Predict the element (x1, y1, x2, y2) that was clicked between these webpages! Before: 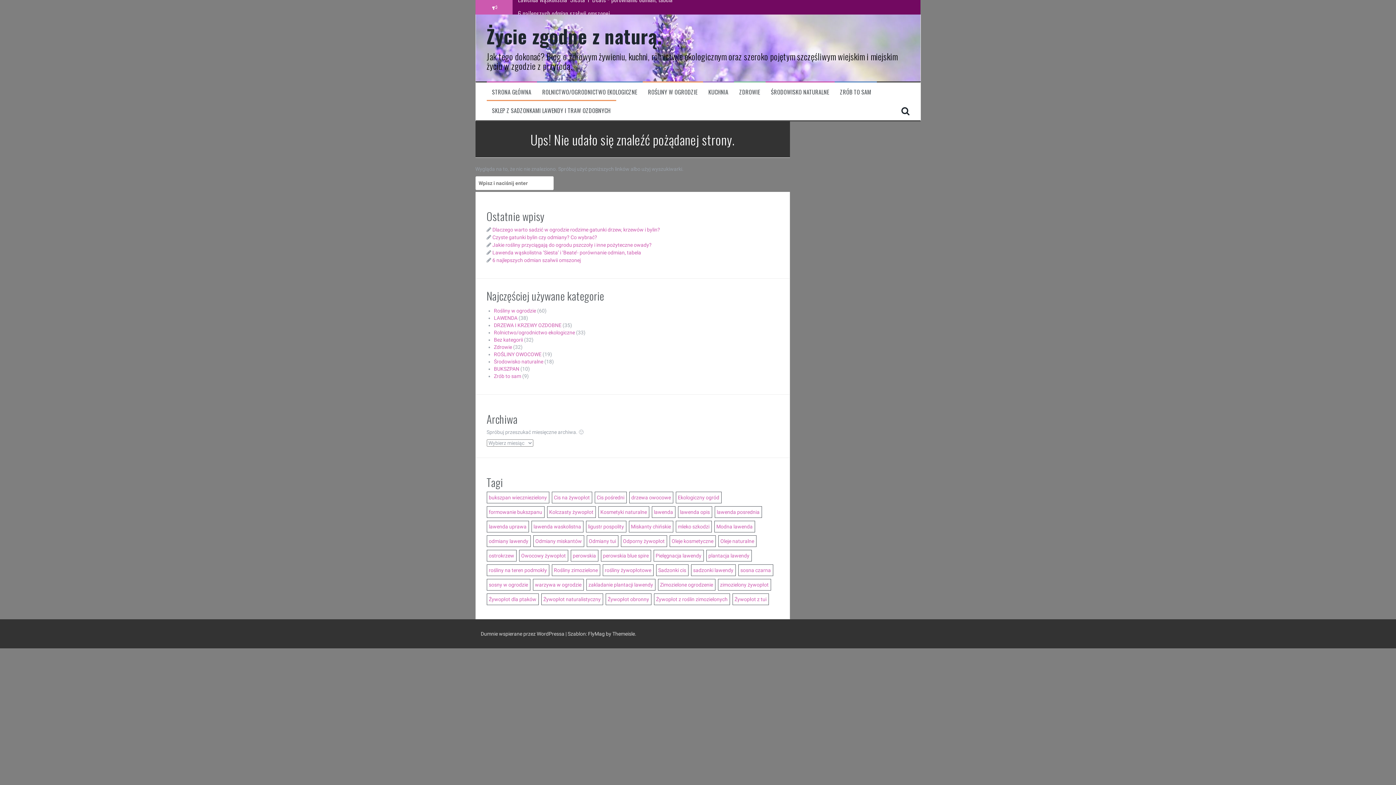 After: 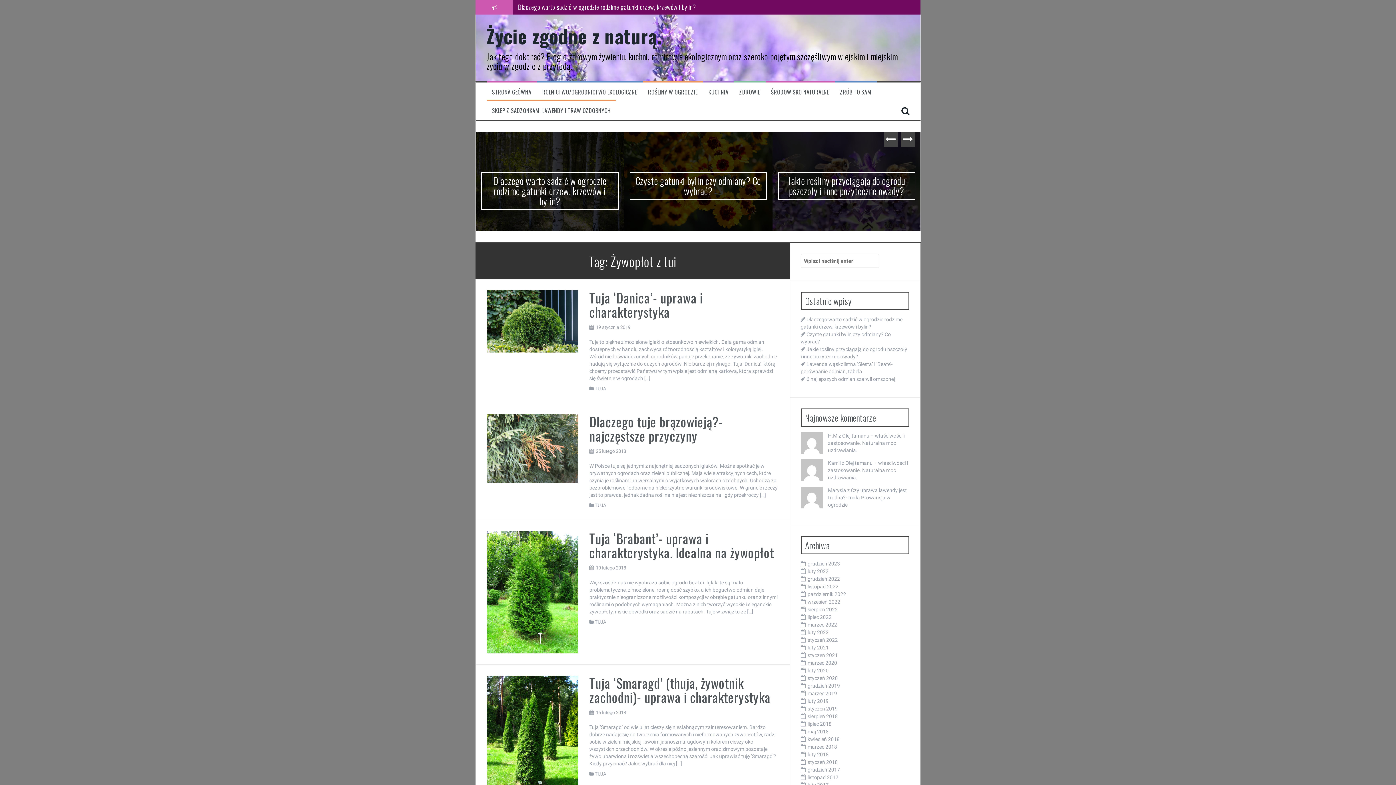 Action: label: Żywopłot z tui (5 elementów) bbox: (732, 593, 768, 605)